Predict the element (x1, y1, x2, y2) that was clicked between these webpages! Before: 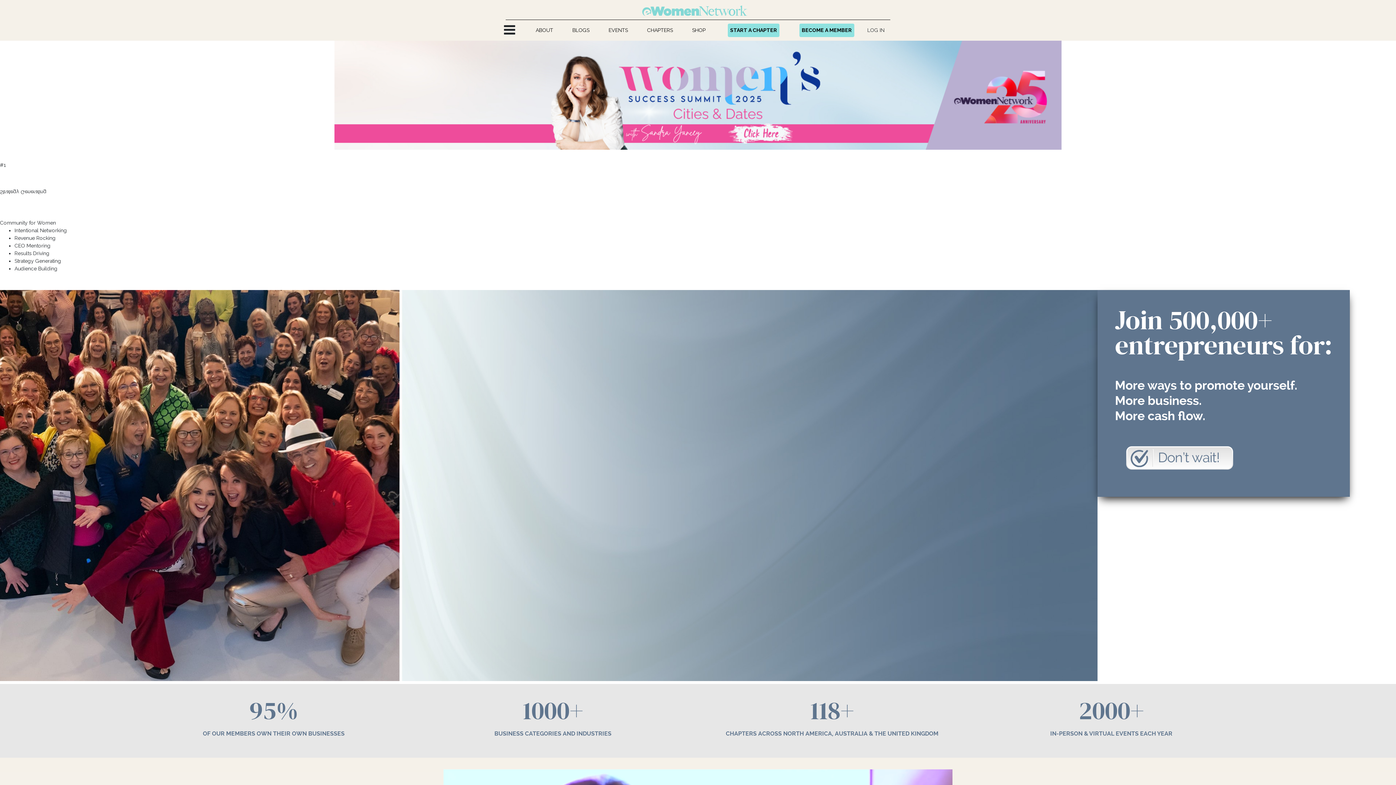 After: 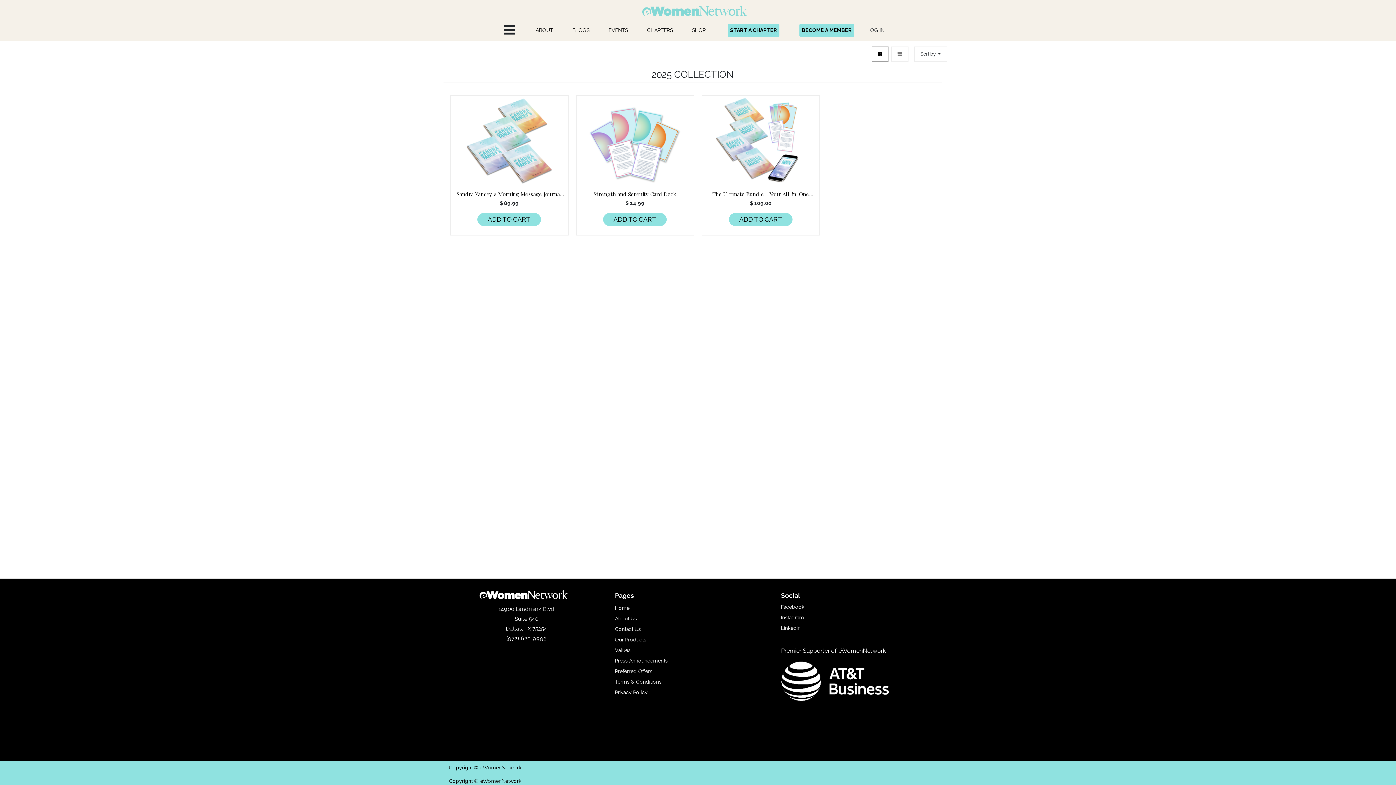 Action: bbox: (689, 23, 708, 36) label: SHOP